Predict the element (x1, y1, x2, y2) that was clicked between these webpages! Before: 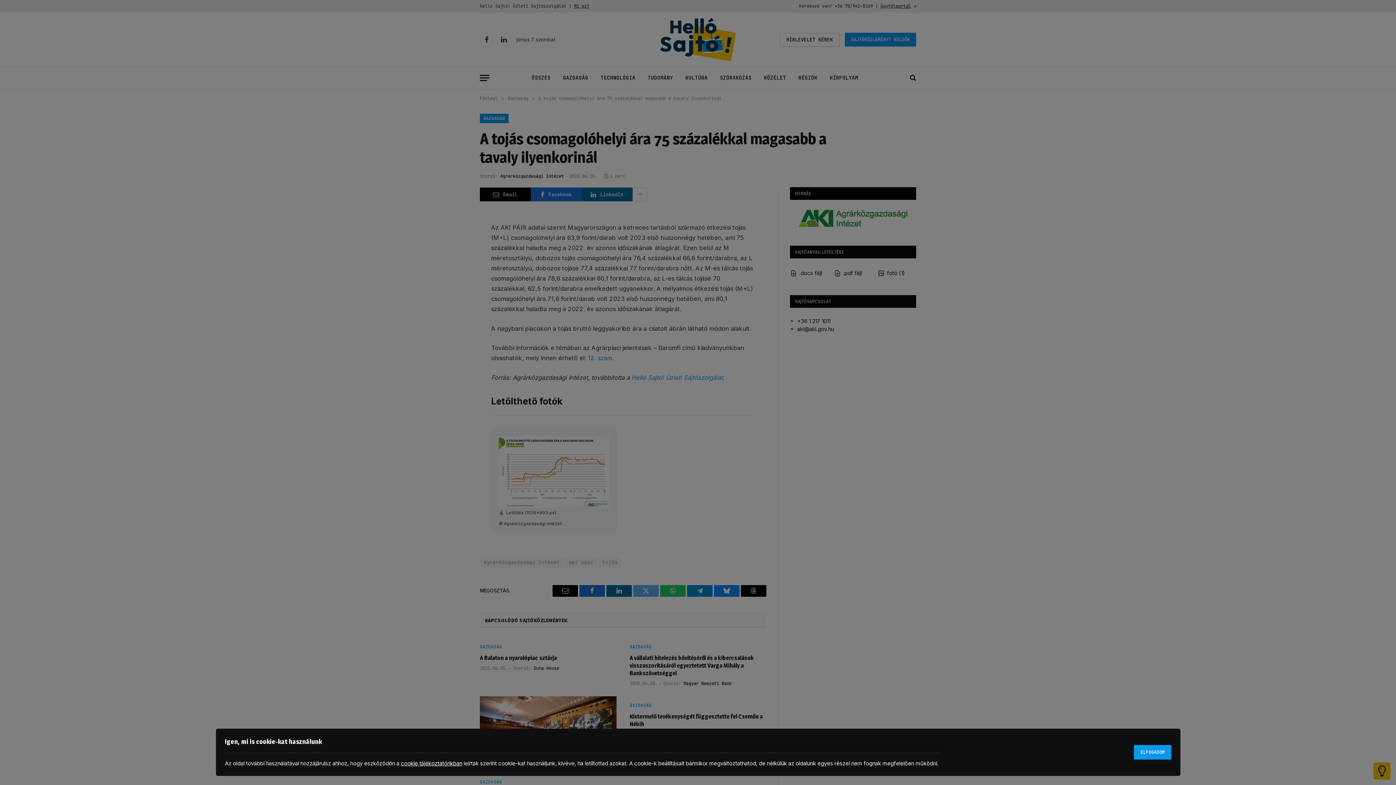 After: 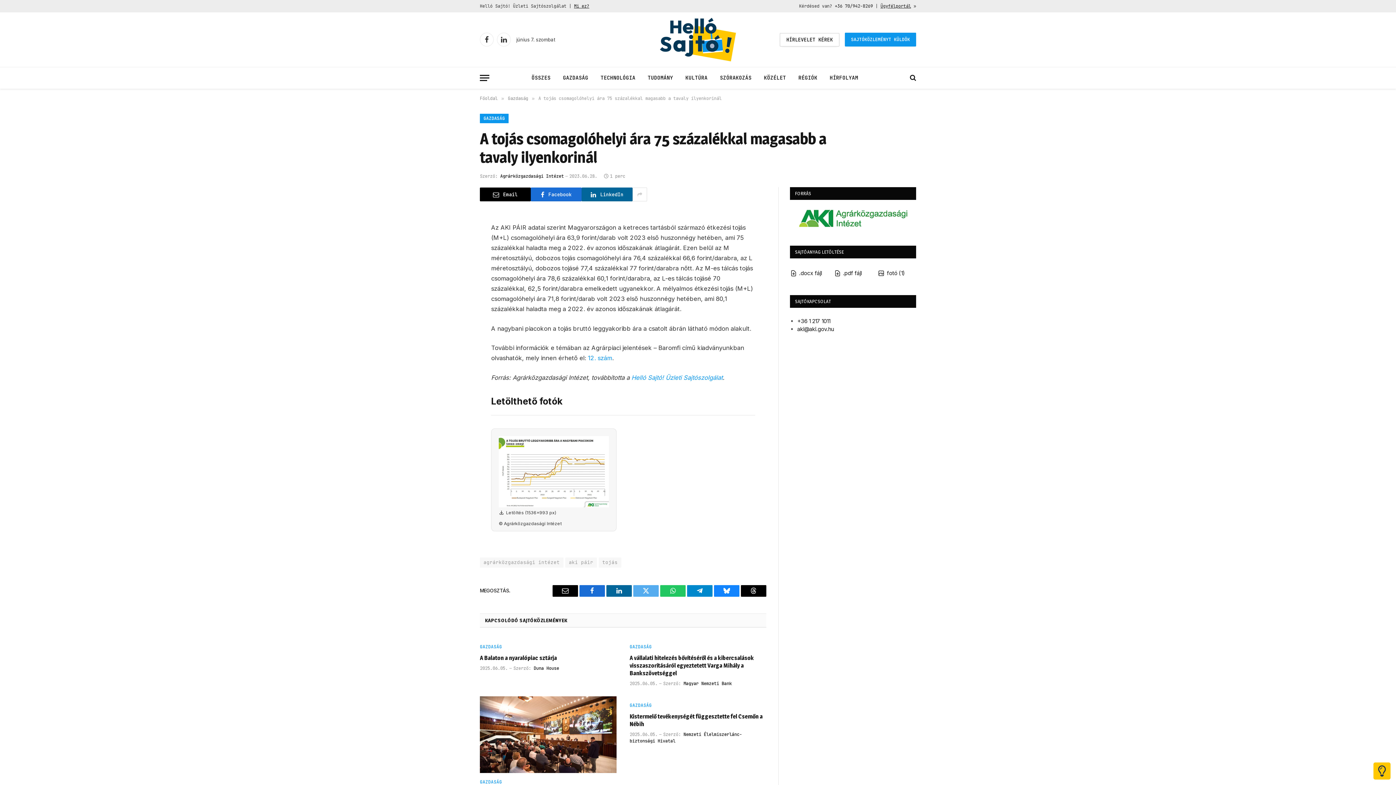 Action: label: ELFOGADOM bbox: (1134, 745, 1171, 760)